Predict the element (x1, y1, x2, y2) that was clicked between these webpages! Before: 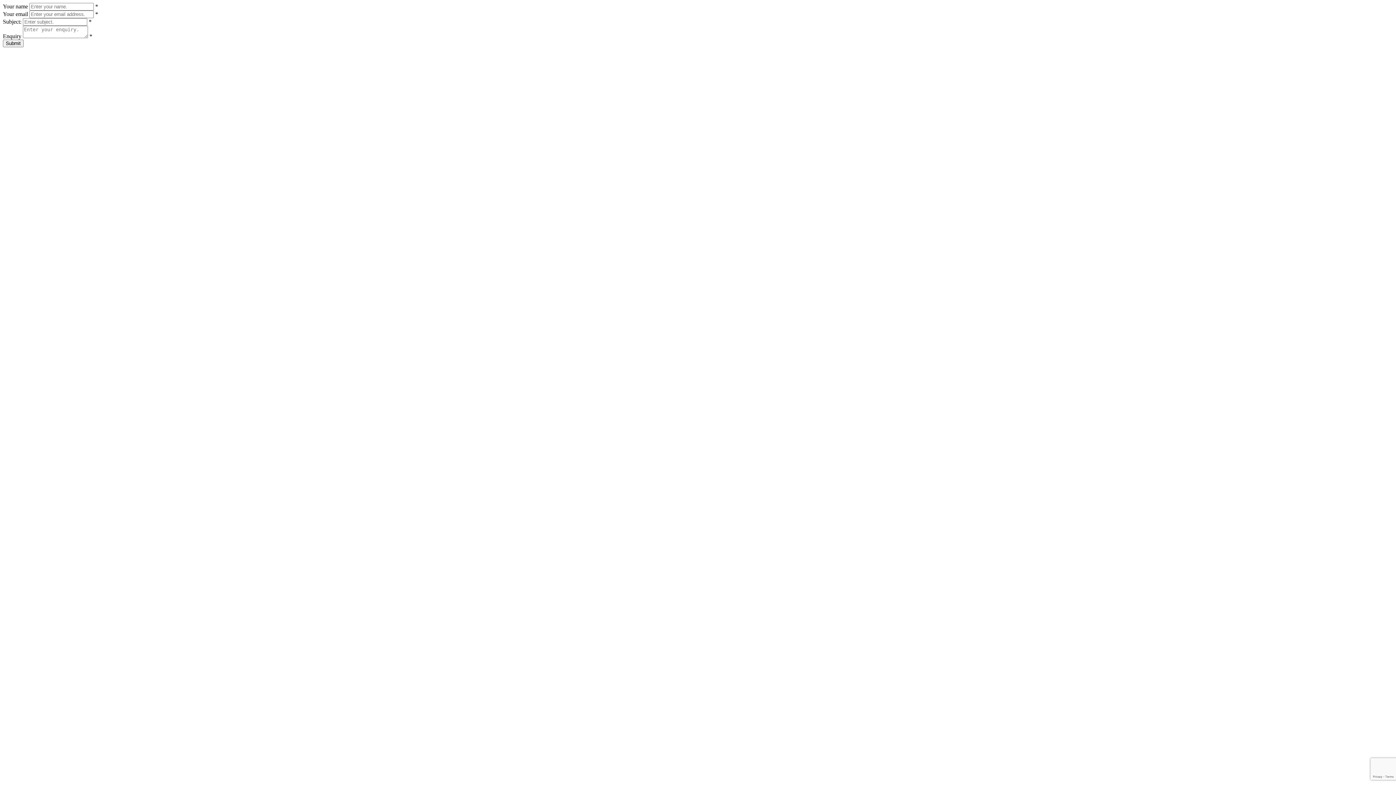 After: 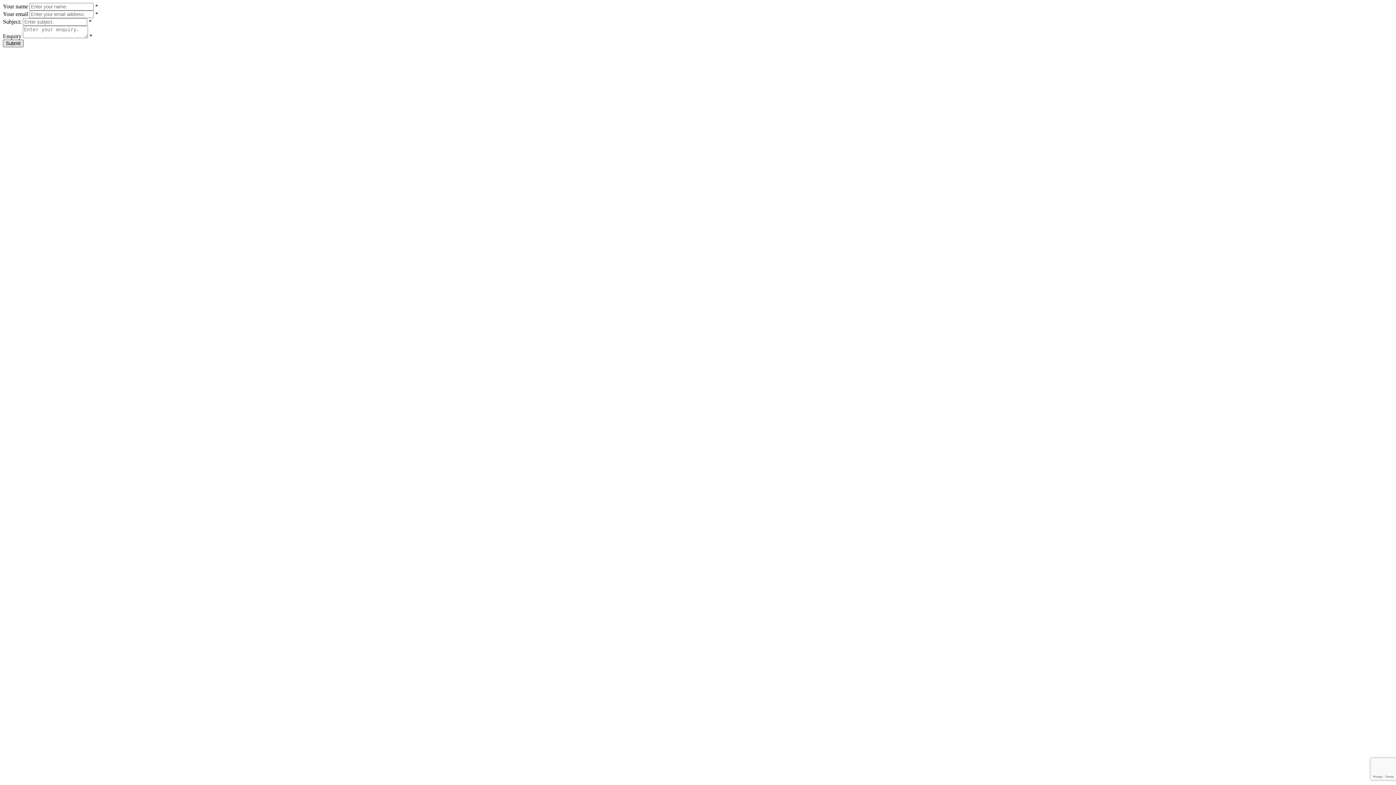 Action: label: Submit bbox: (2, 39, 23, 47)